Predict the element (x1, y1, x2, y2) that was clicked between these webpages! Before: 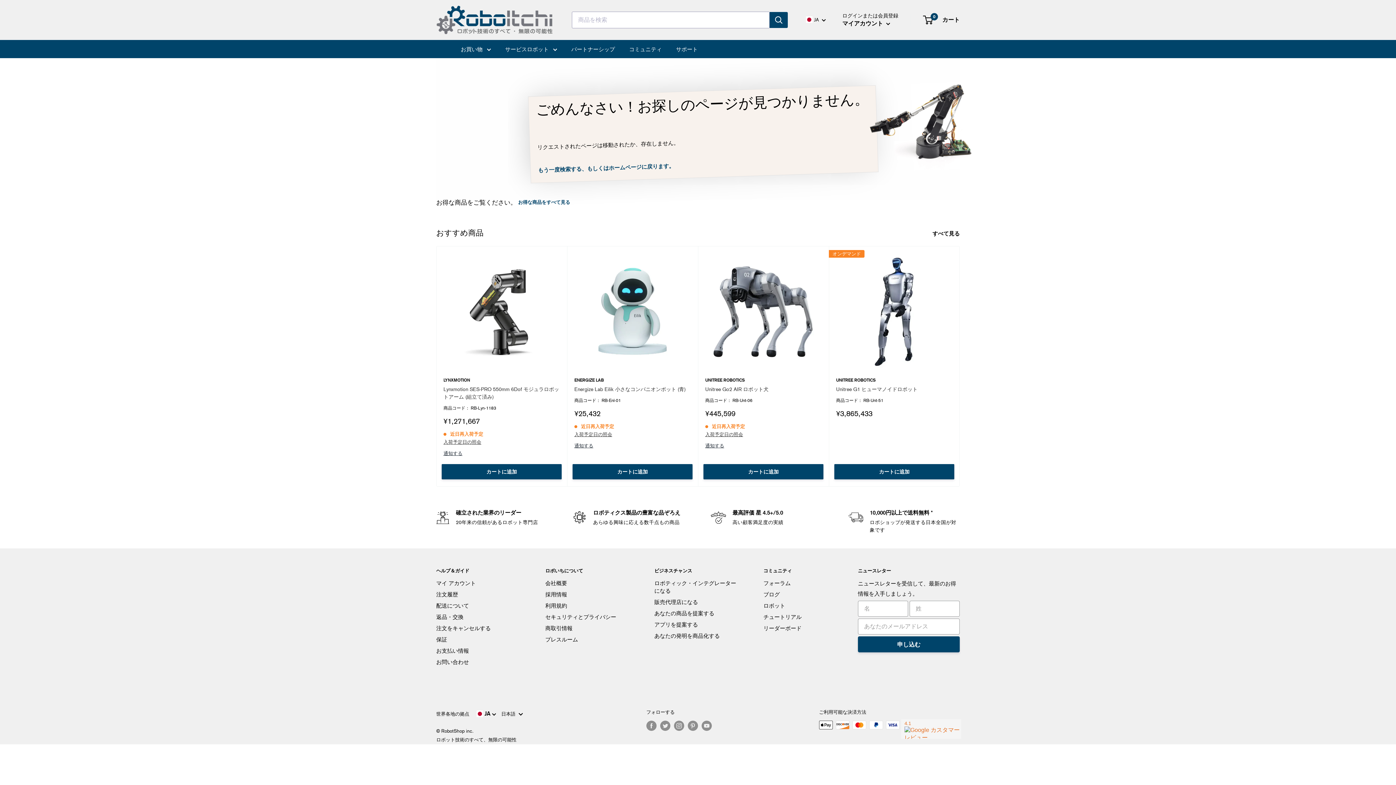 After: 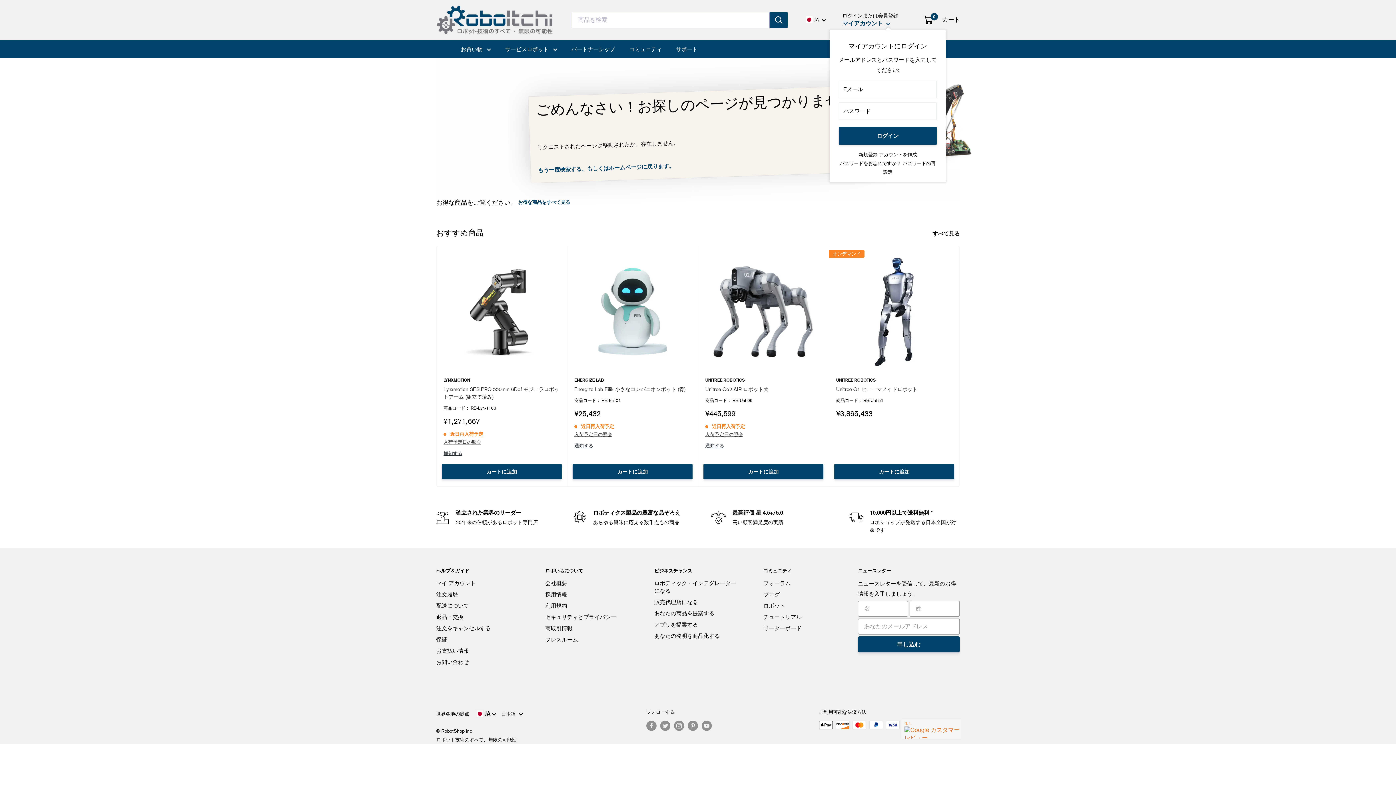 Action: label: マイアカウント  bbox: (842, 18, 890, 28)